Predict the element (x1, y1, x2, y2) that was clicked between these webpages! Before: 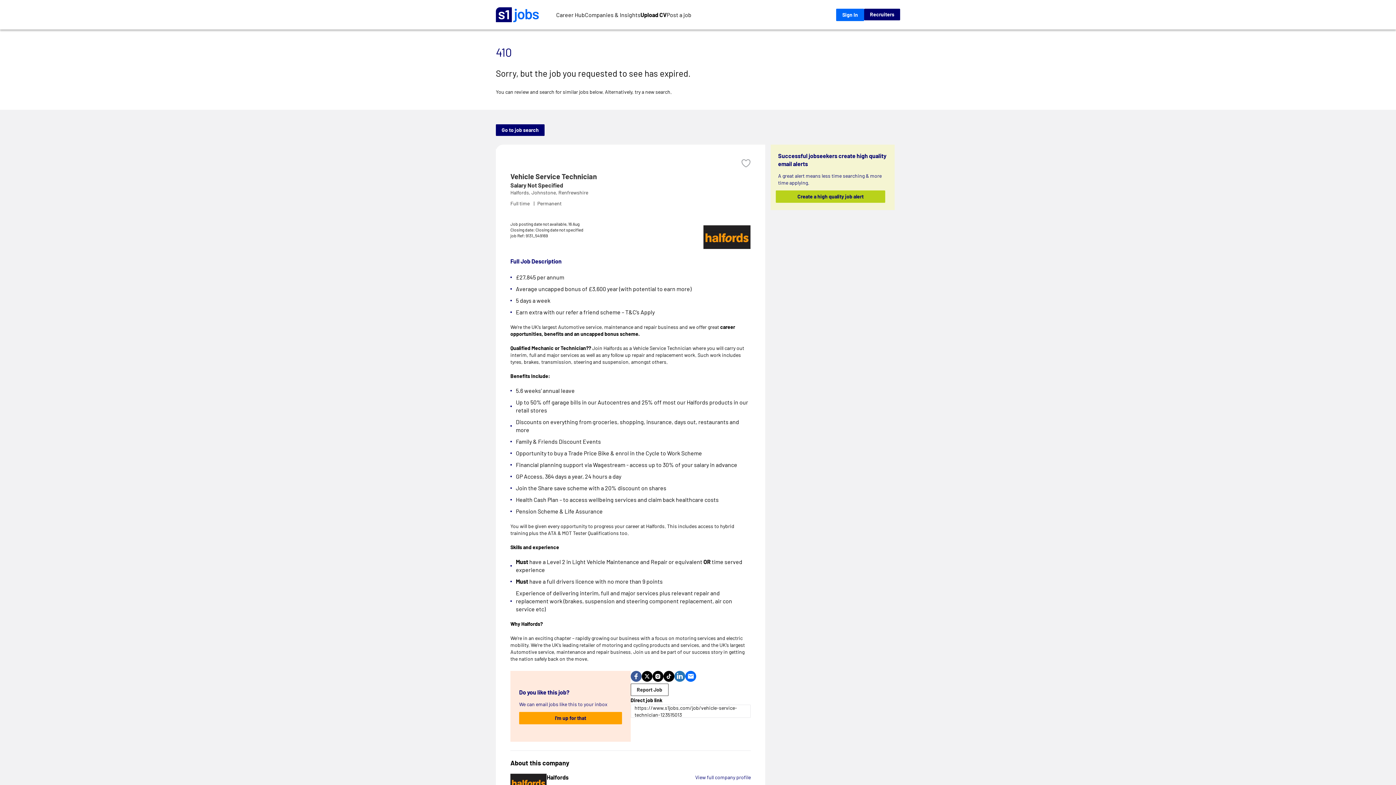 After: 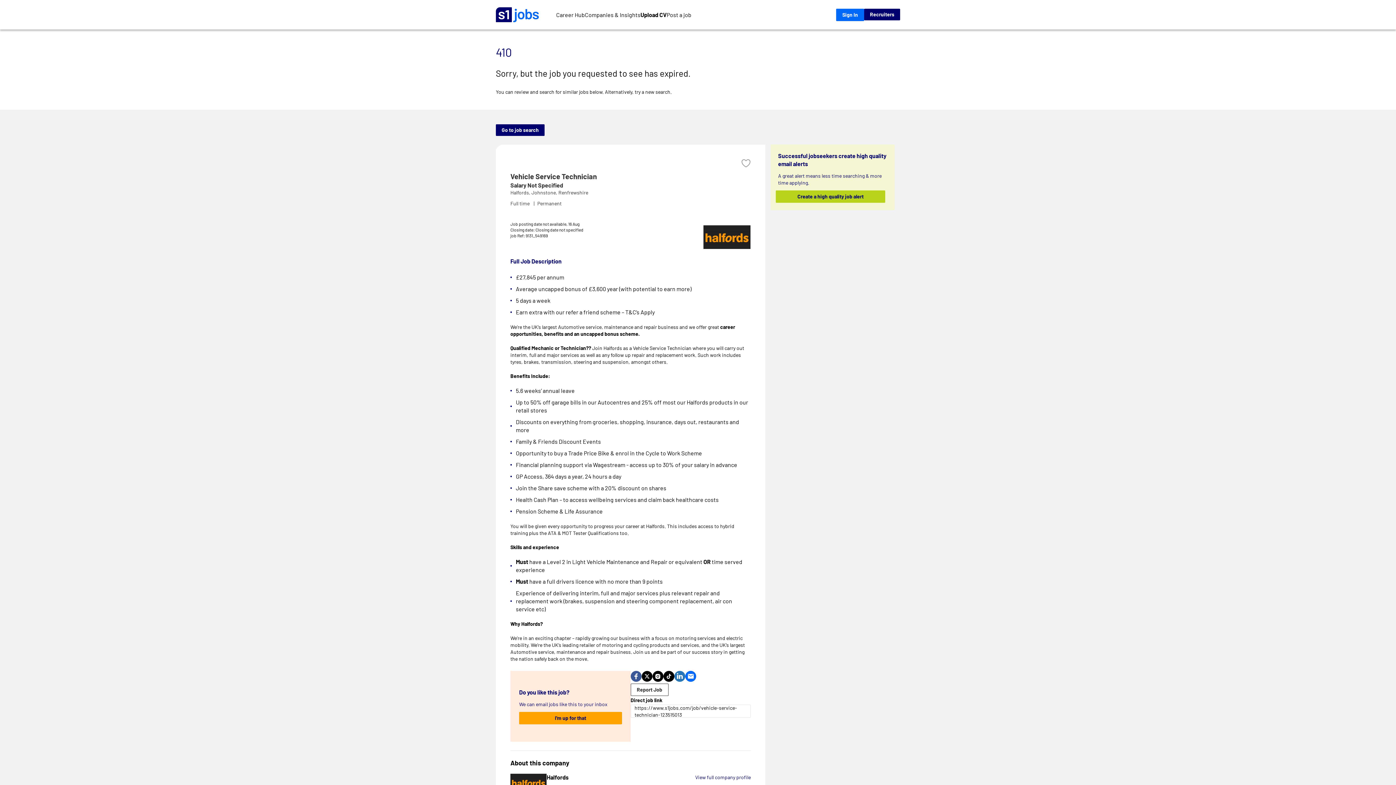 Action: bbox: (685, 677, 696, 683)